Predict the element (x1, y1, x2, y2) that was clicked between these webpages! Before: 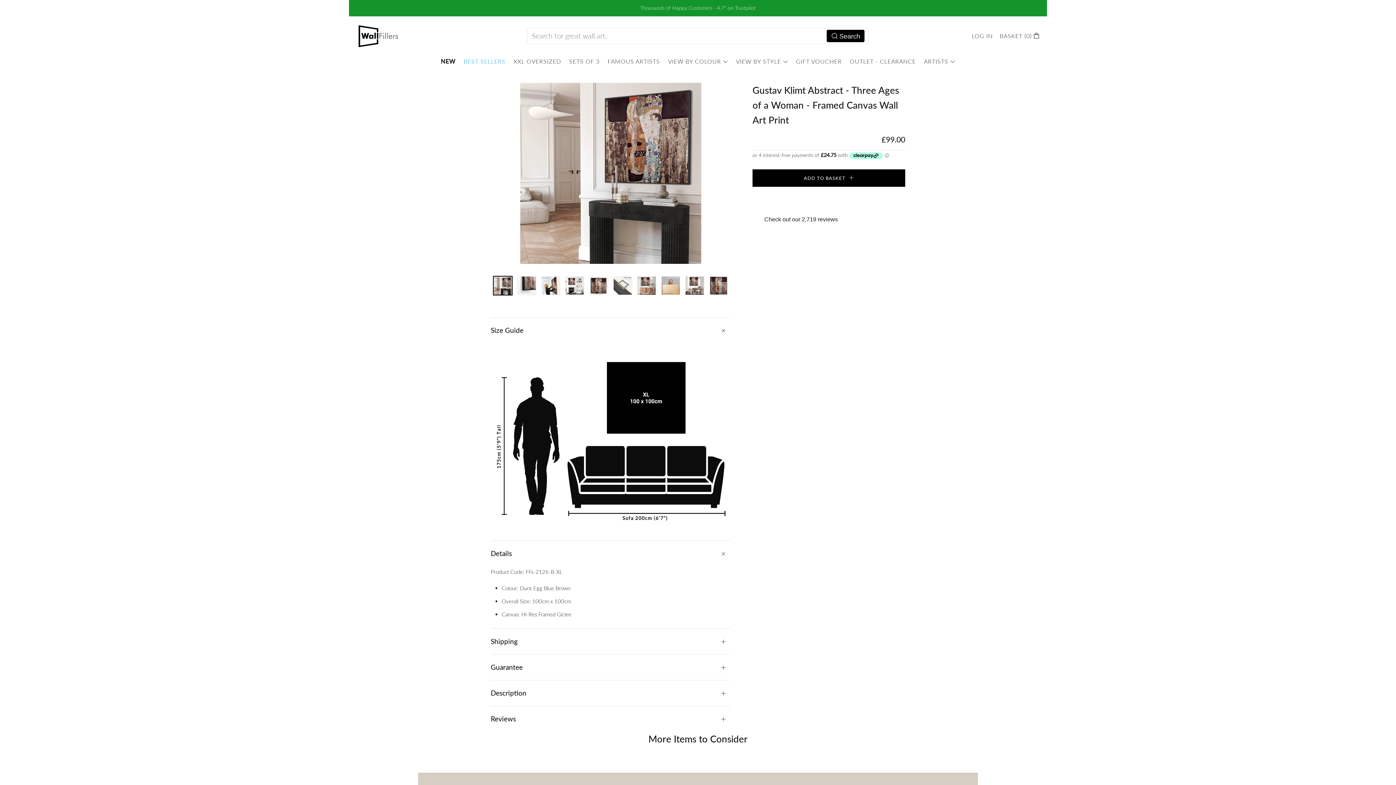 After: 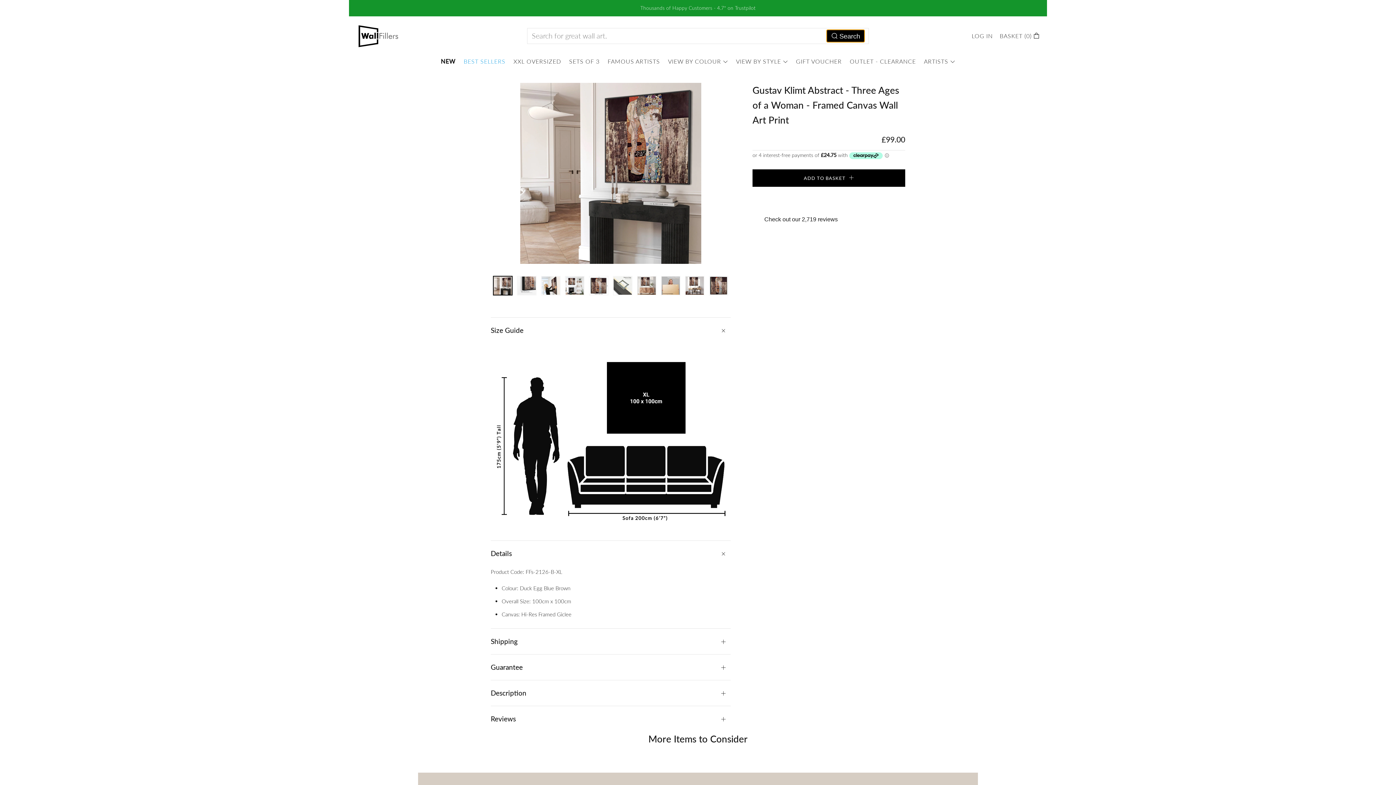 Action: bbox: (826, 29, 864, 42) label:  Search